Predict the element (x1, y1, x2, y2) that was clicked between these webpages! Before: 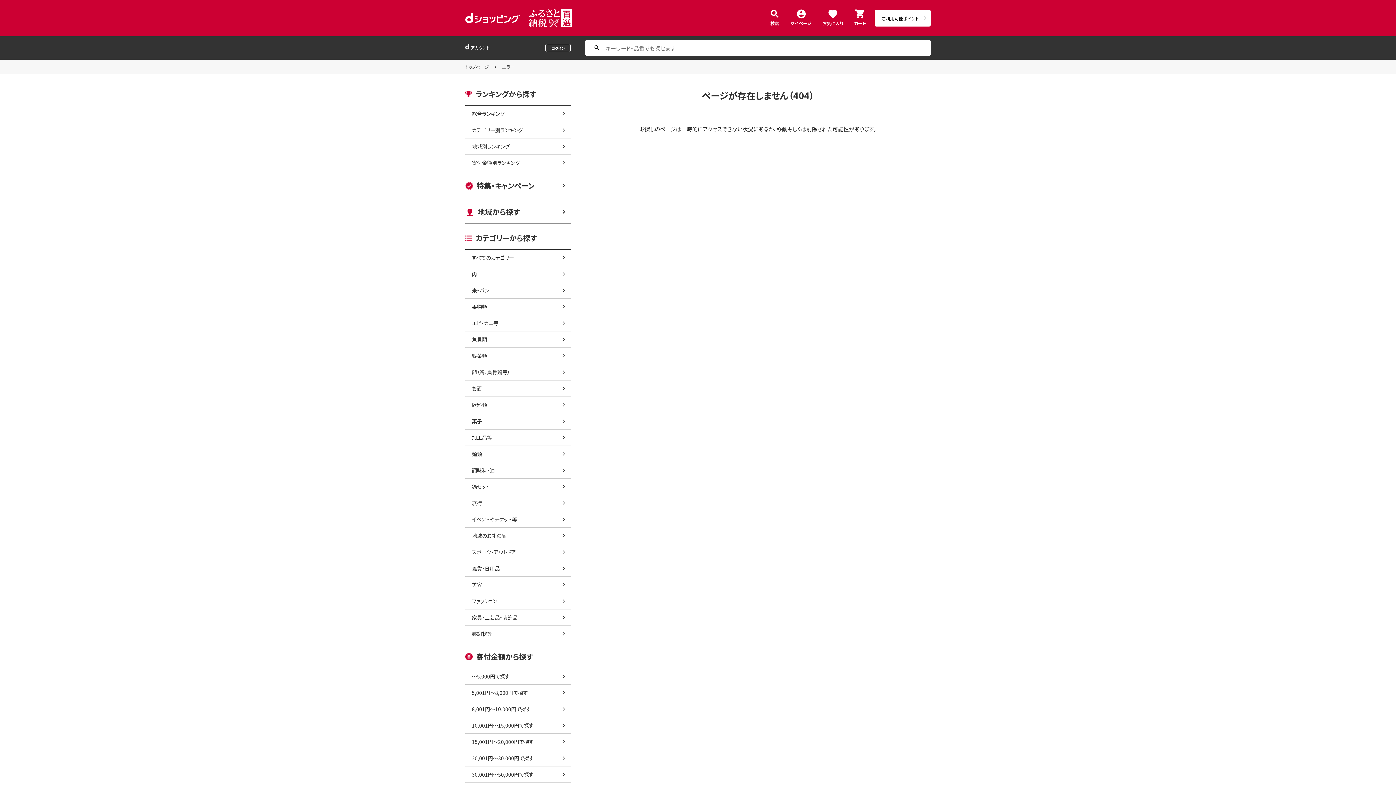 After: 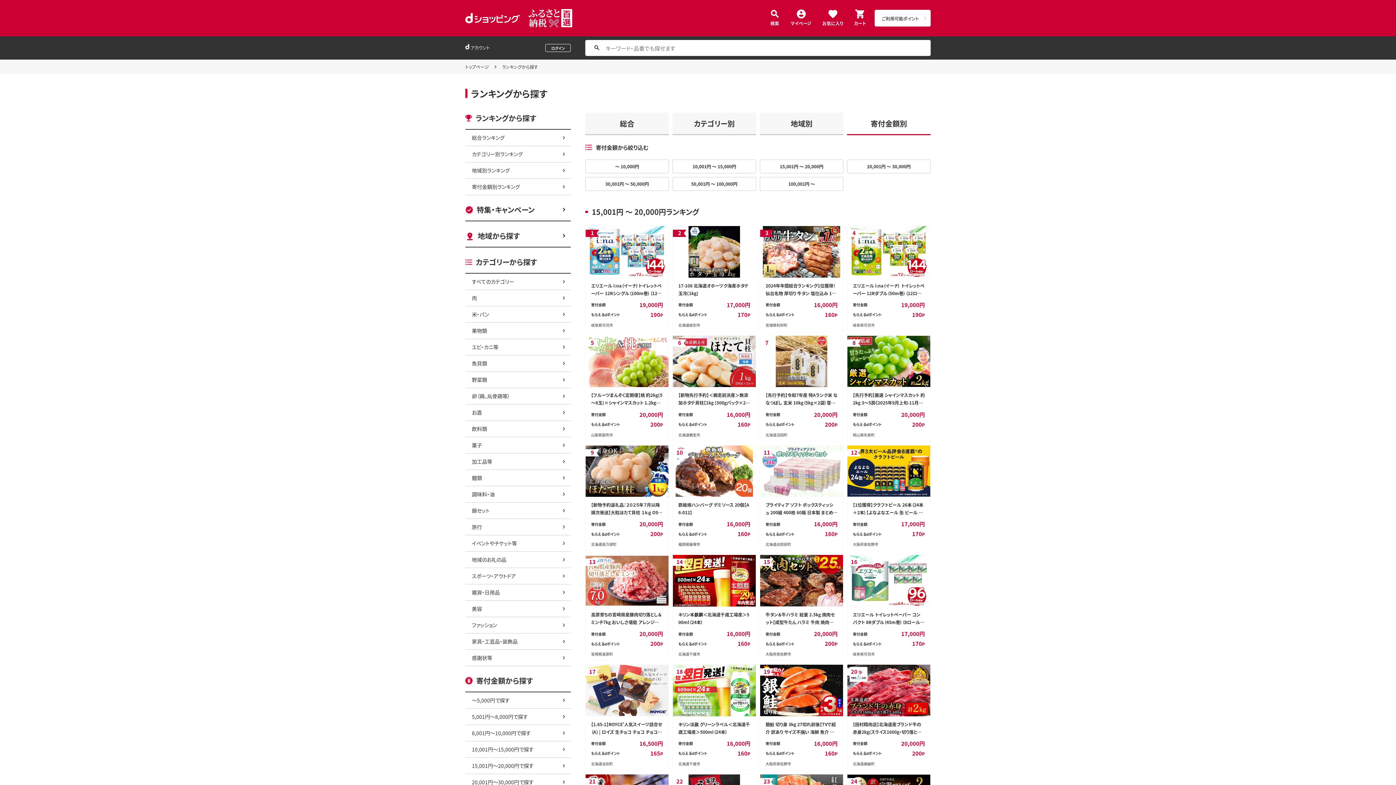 Action: bbox: (465, 154, 570, 170) label: 寄付金額別ランキング